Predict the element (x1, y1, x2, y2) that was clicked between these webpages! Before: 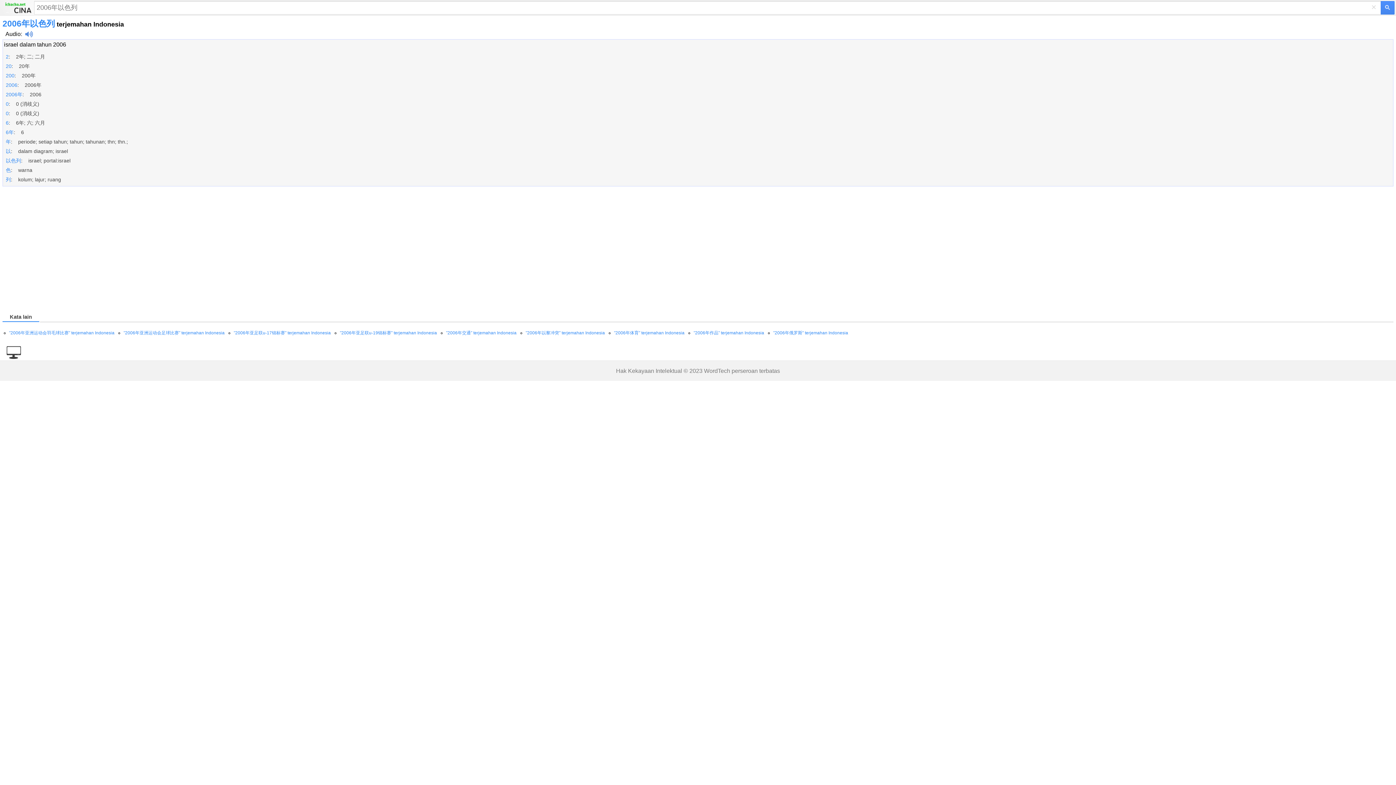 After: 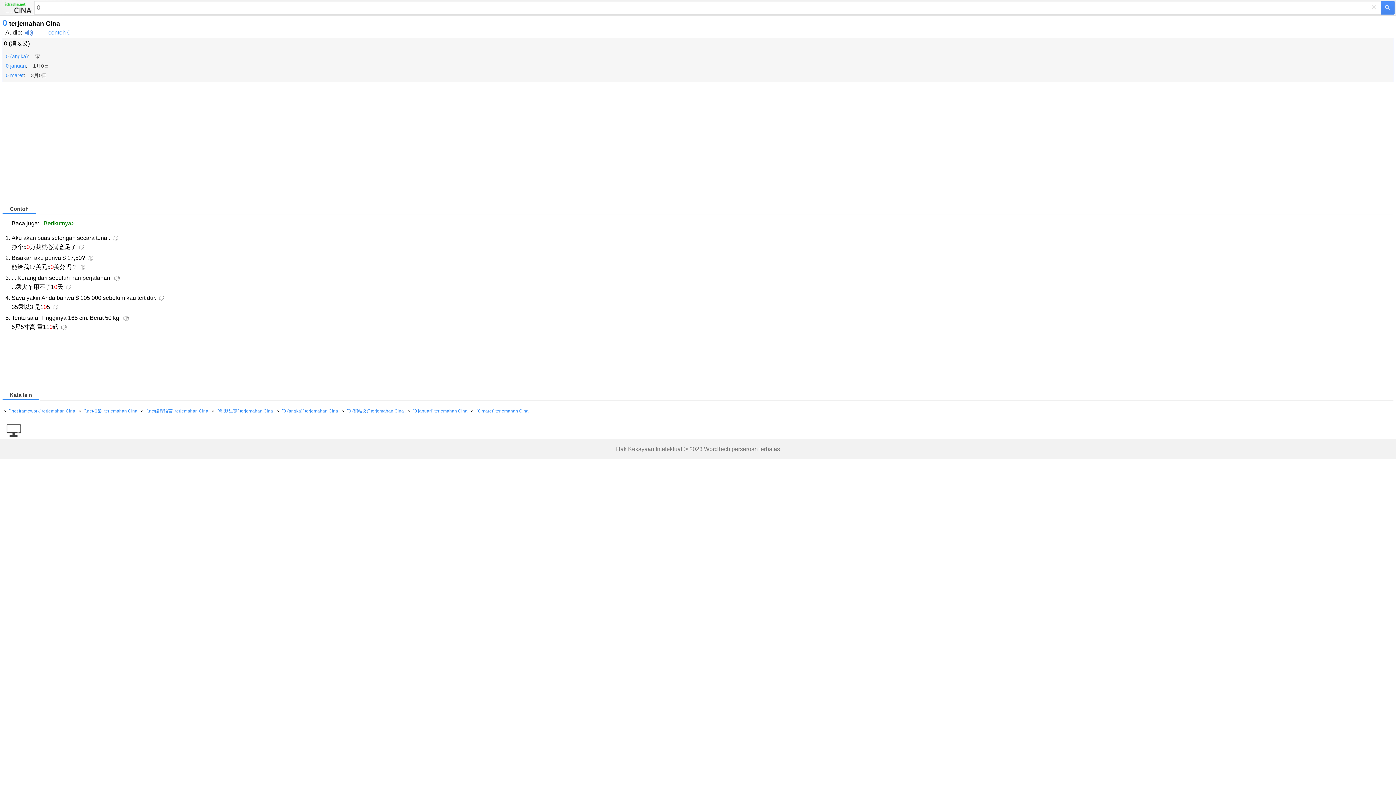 Action: label: 0 bbox: (5, 110, 8, 116)